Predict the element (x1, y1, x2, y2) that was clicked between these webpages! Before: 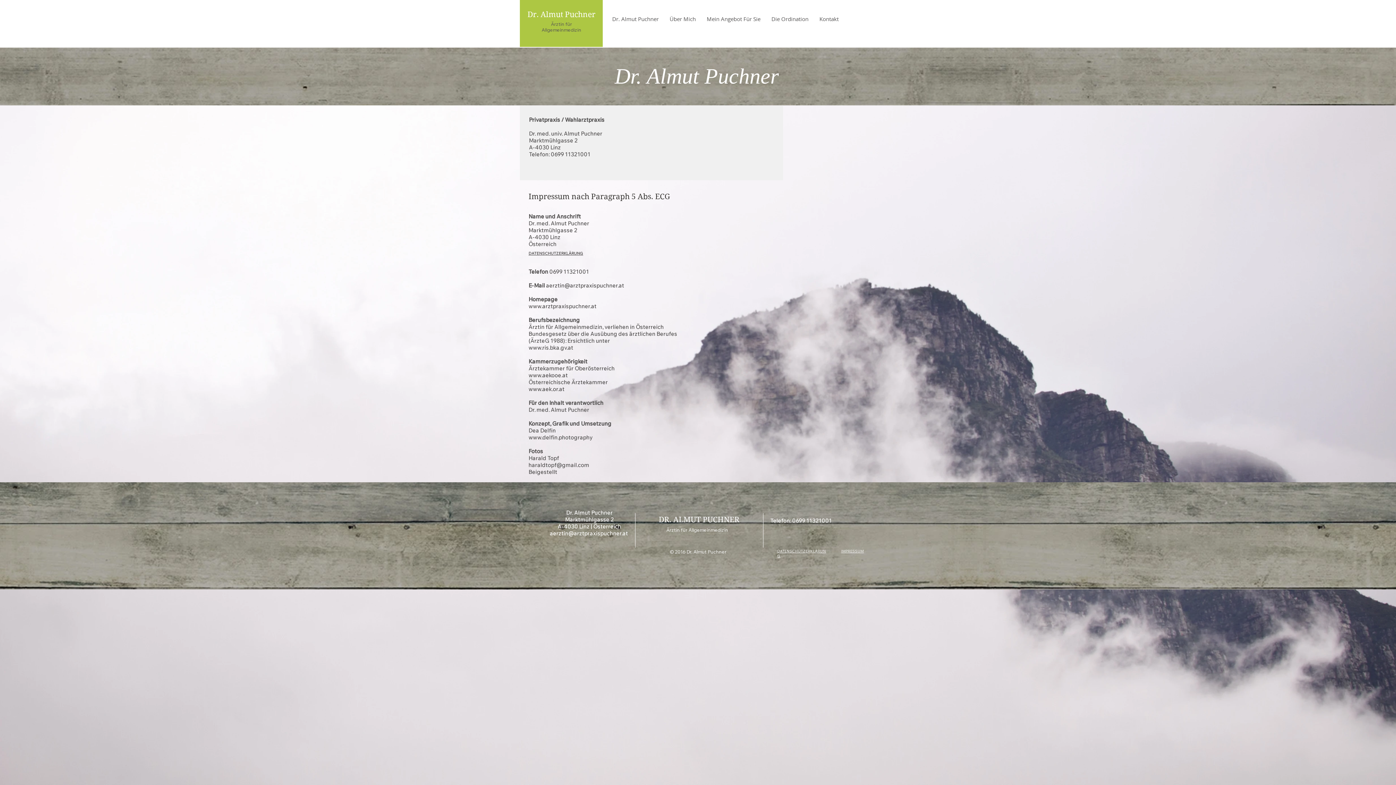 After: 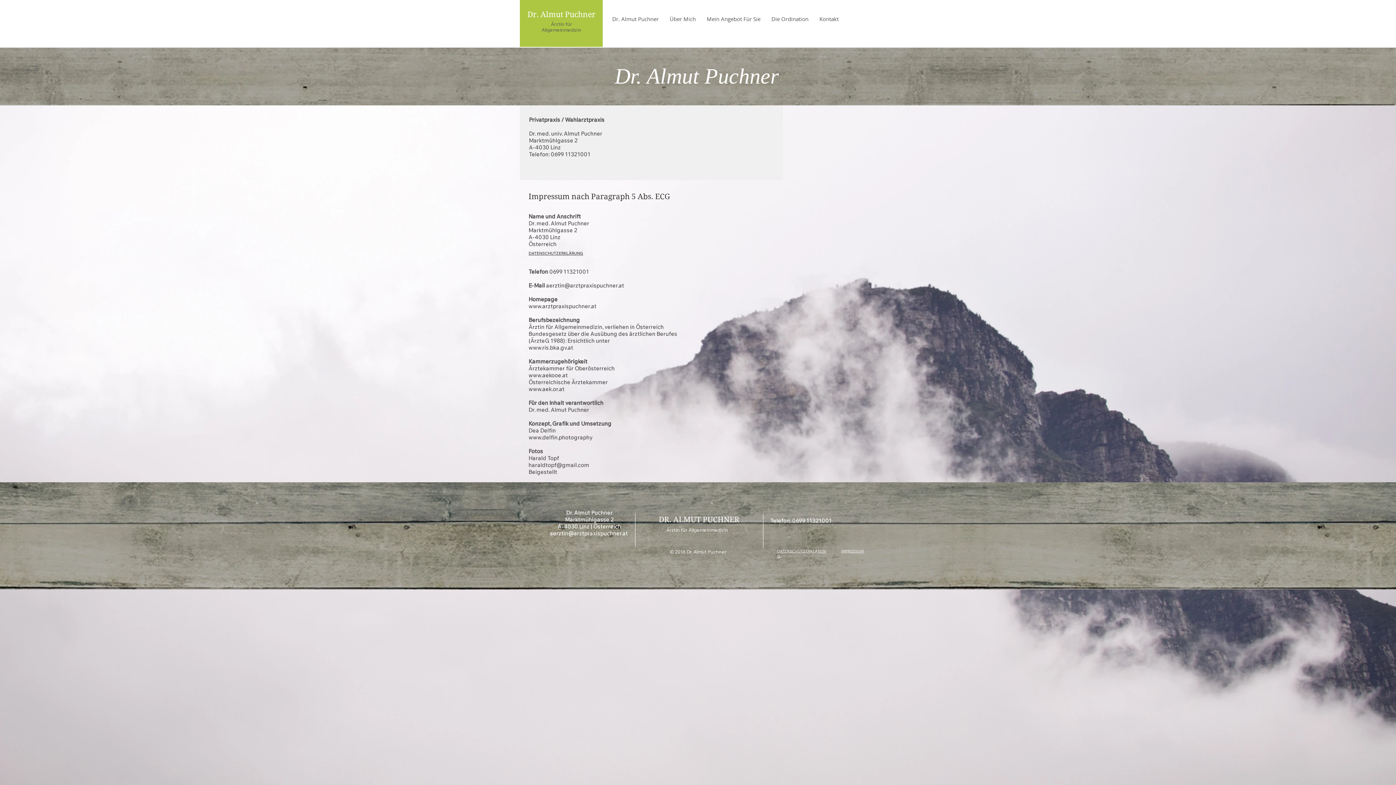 Action: bbox: (546, 282, 624, 289) label: aerztin@arztpraxispuchner.at